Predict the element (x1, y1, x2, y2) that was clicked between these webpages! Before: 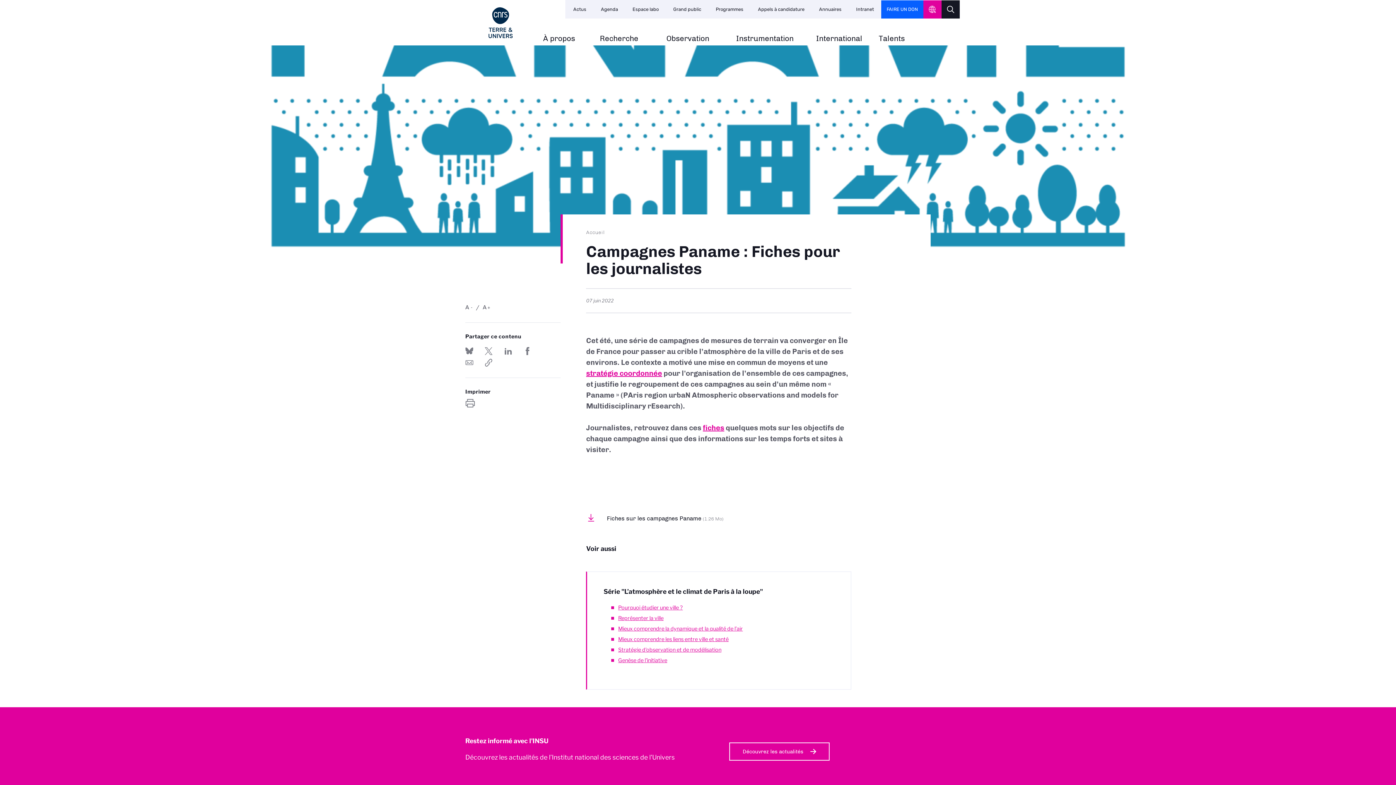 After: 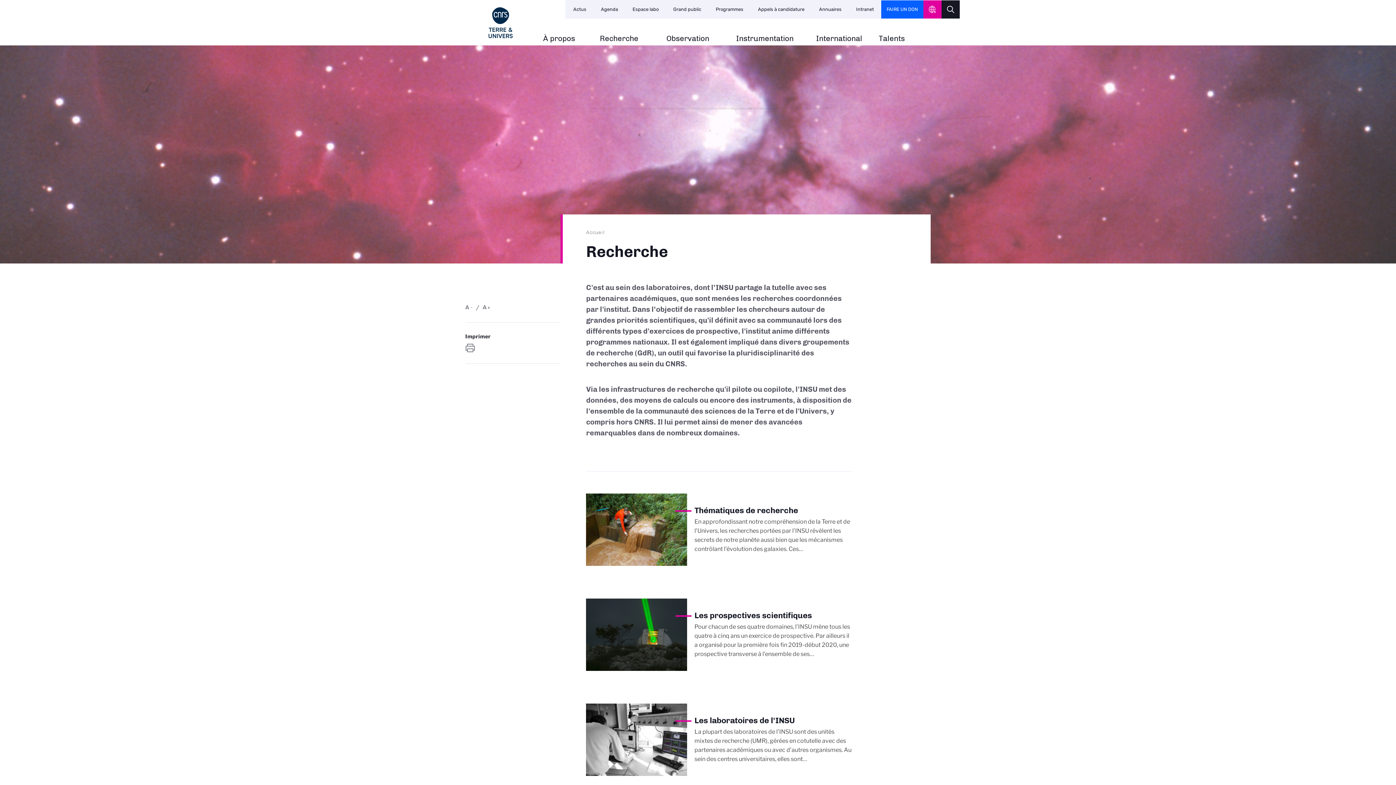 Action: label: Recherche bbox: (596, 34, 662, 42)